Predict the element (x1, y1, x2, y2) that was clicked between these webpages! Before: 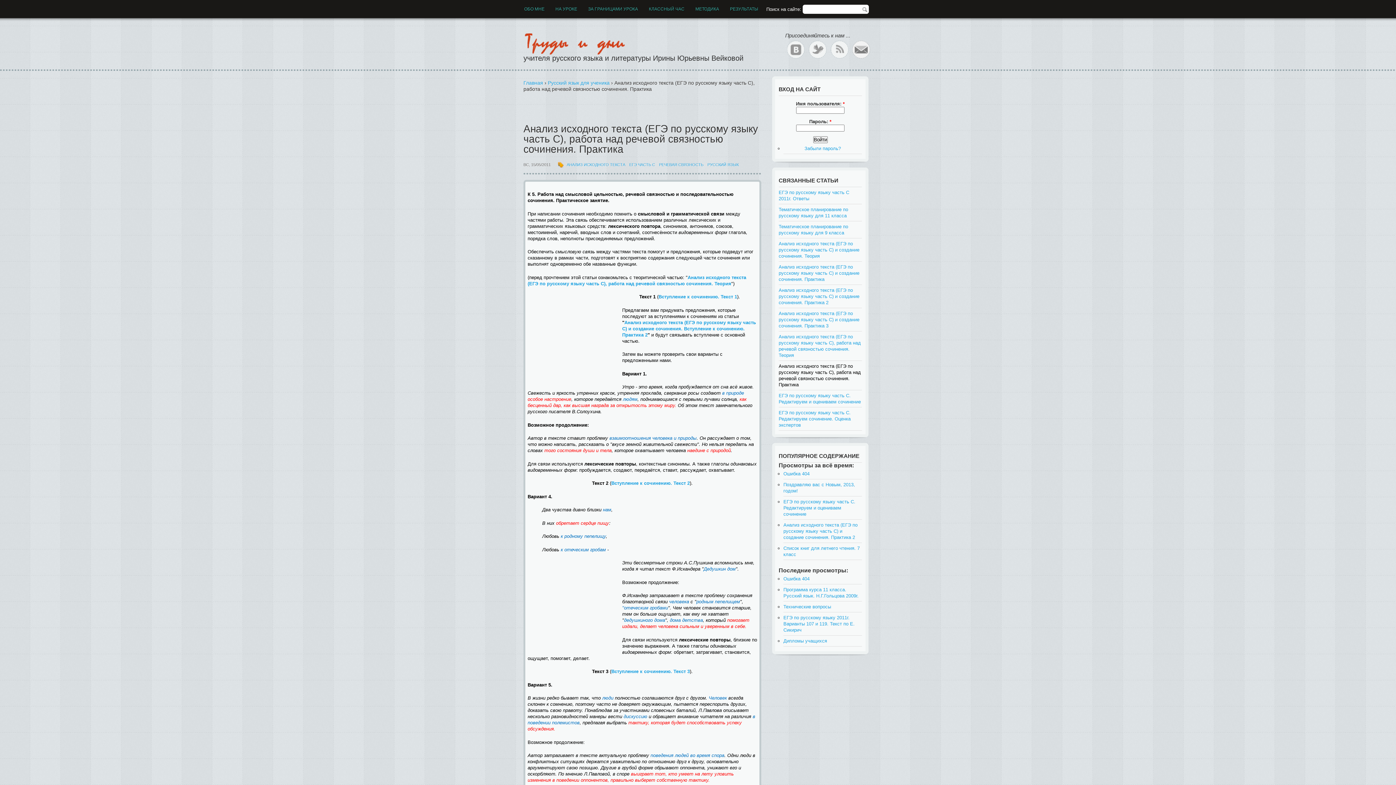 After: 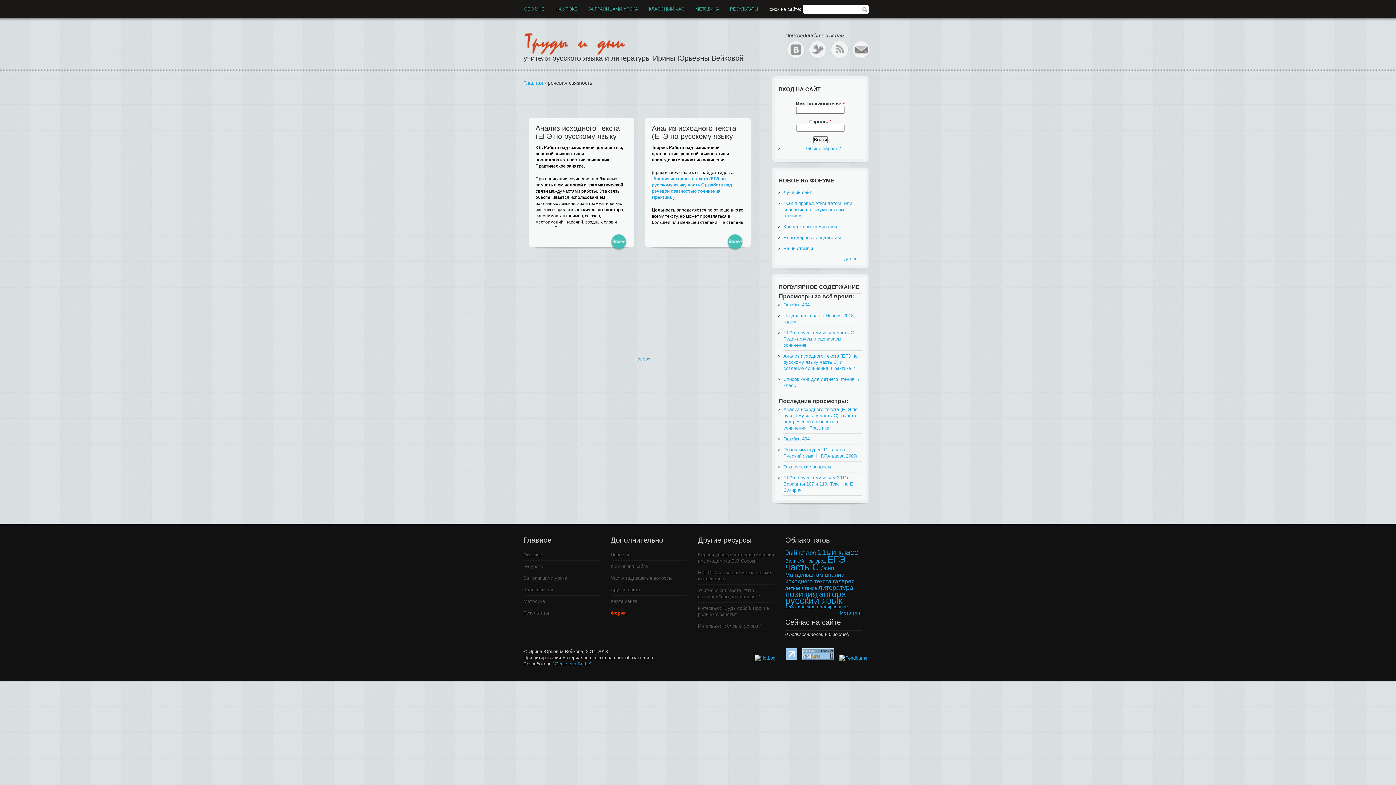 Action: bbox: (659, 162, 703, 166) label: РЕЧЕВАЯ СВЯЗНОСТЬ